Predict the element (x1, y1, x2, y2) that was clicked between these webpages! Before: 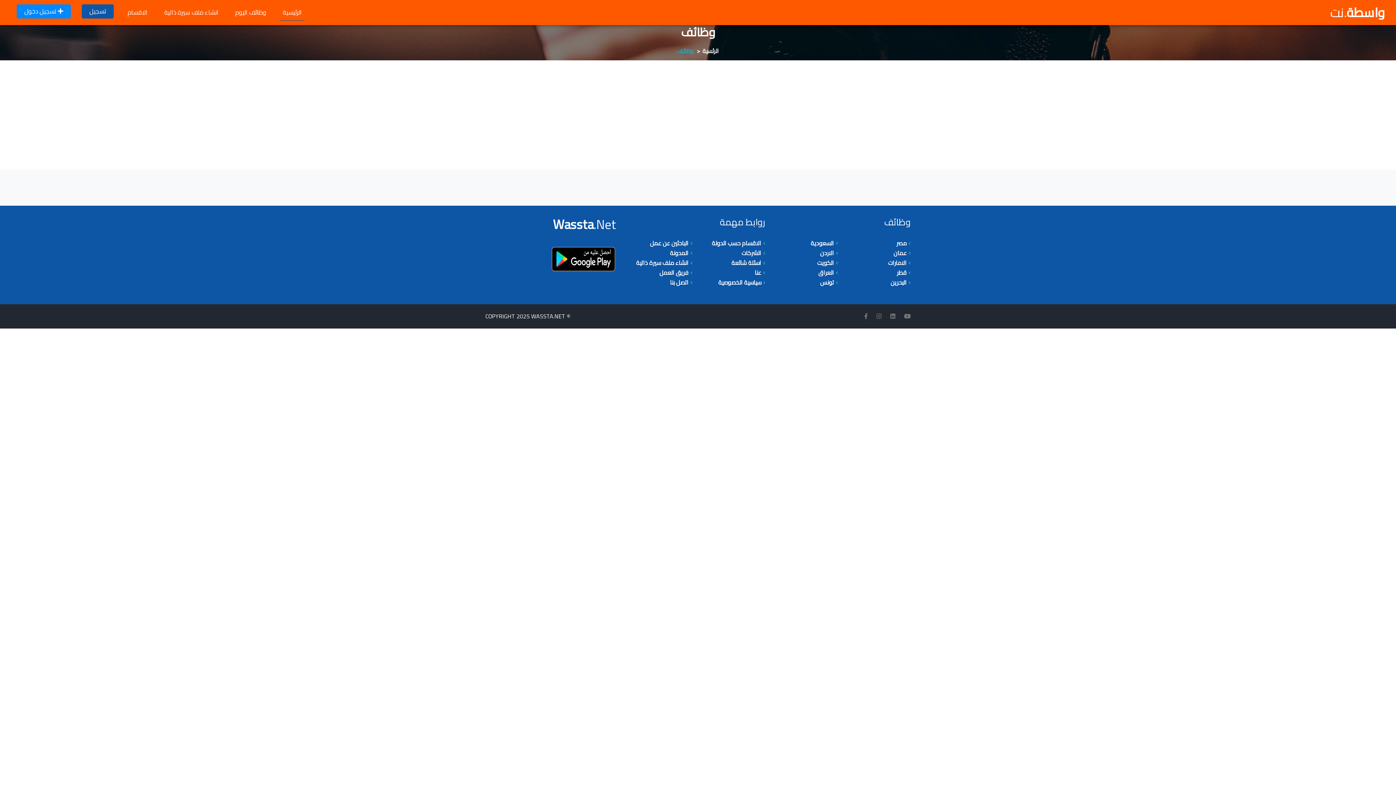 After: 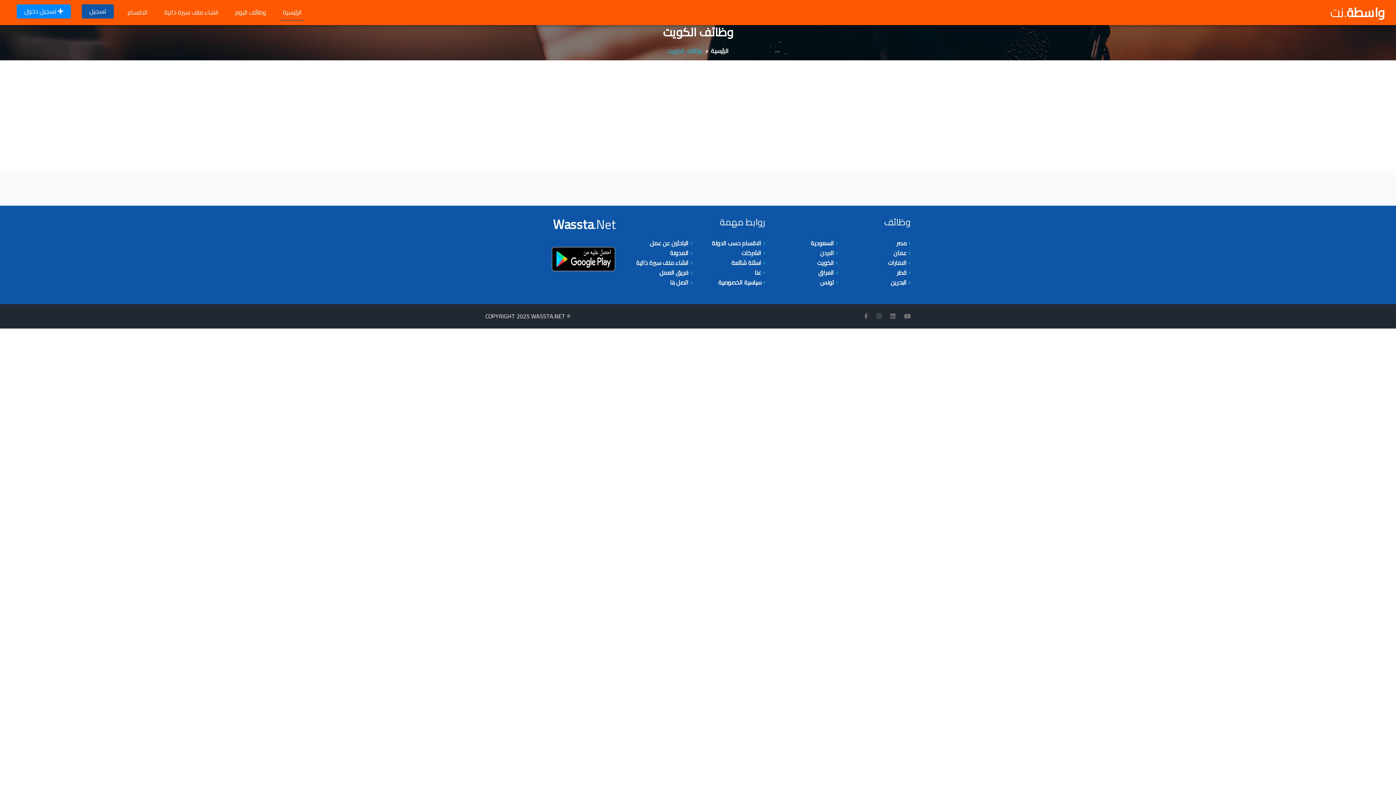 Action: bbox: (817, 257, 834, 268) label: الكويت